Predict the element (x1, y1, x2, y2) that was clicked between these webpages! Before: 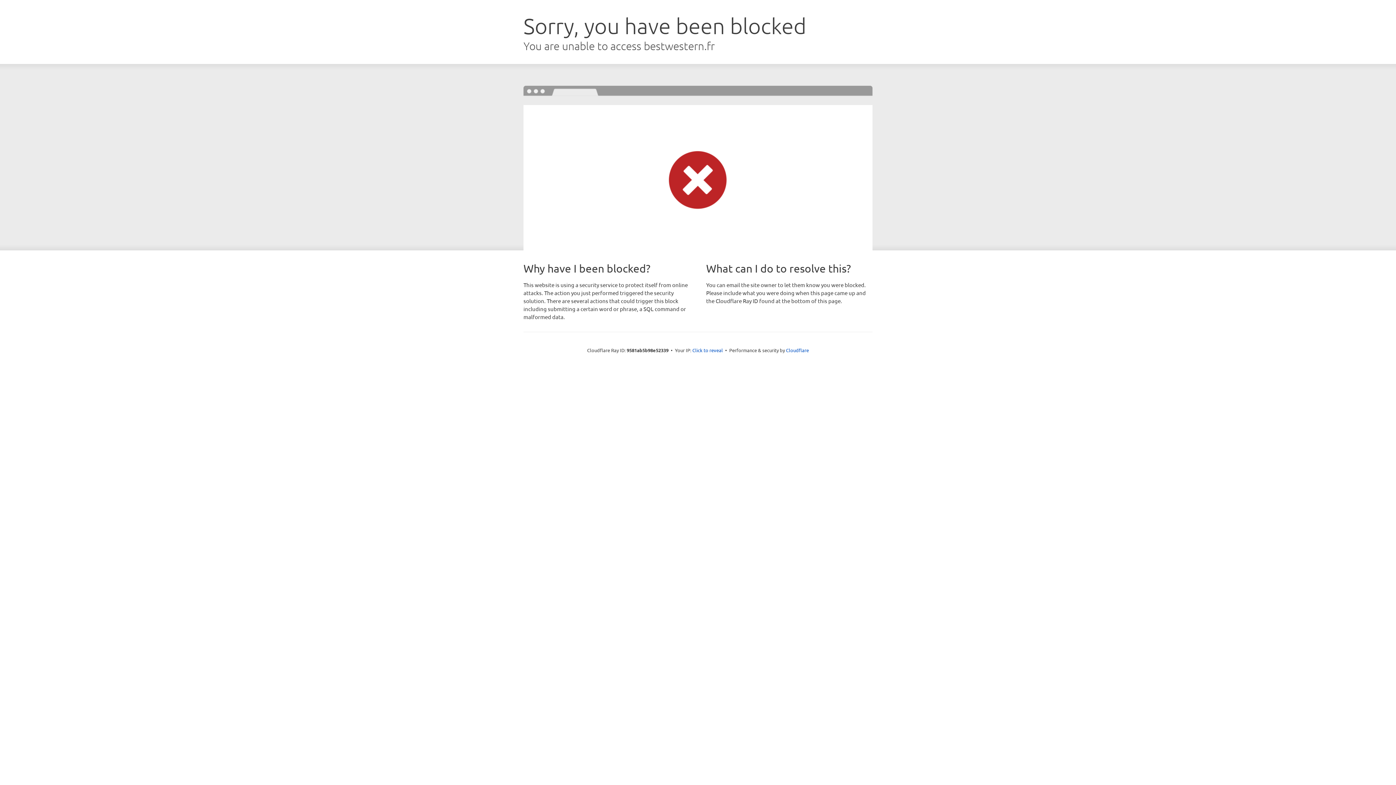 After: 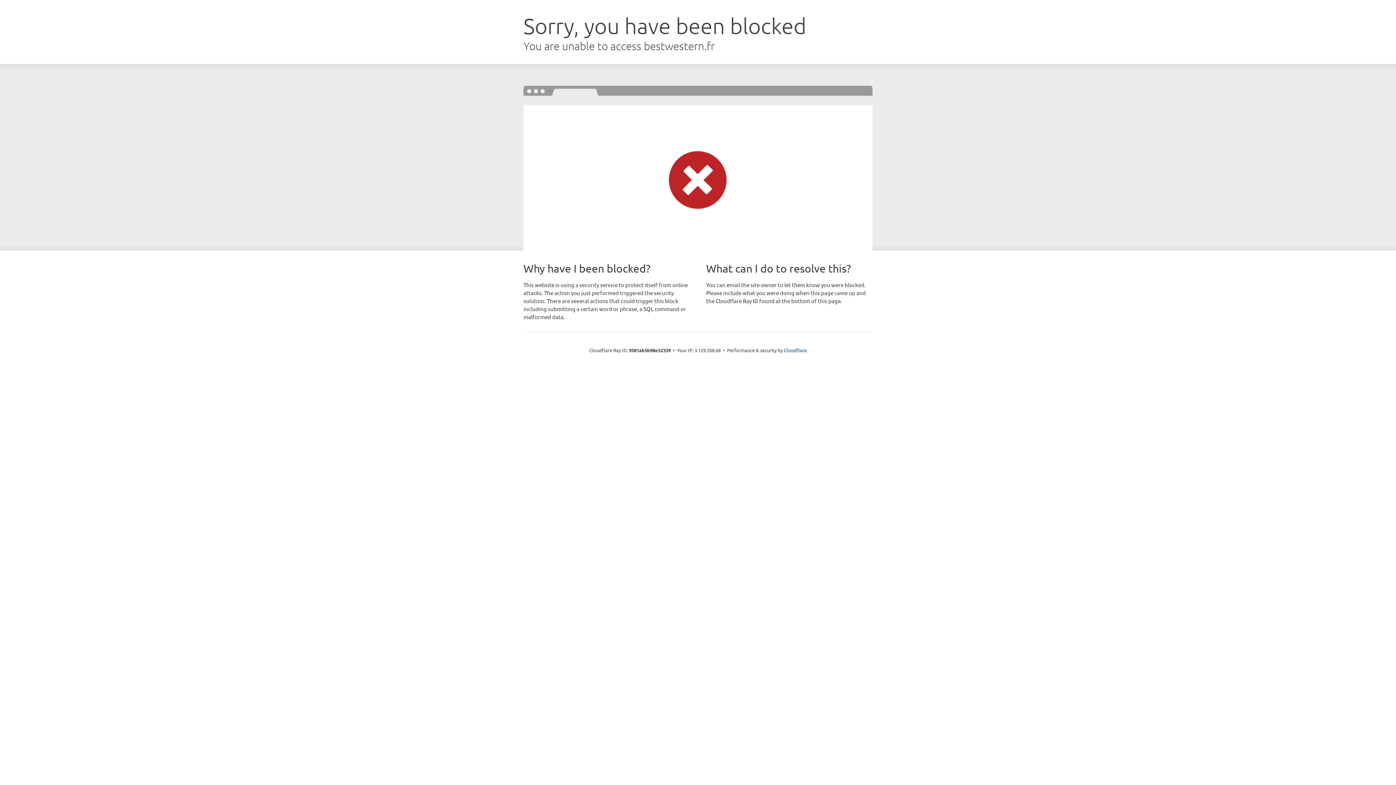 Action: bbox: (692, 346, 723, 353) label: Click to reveal